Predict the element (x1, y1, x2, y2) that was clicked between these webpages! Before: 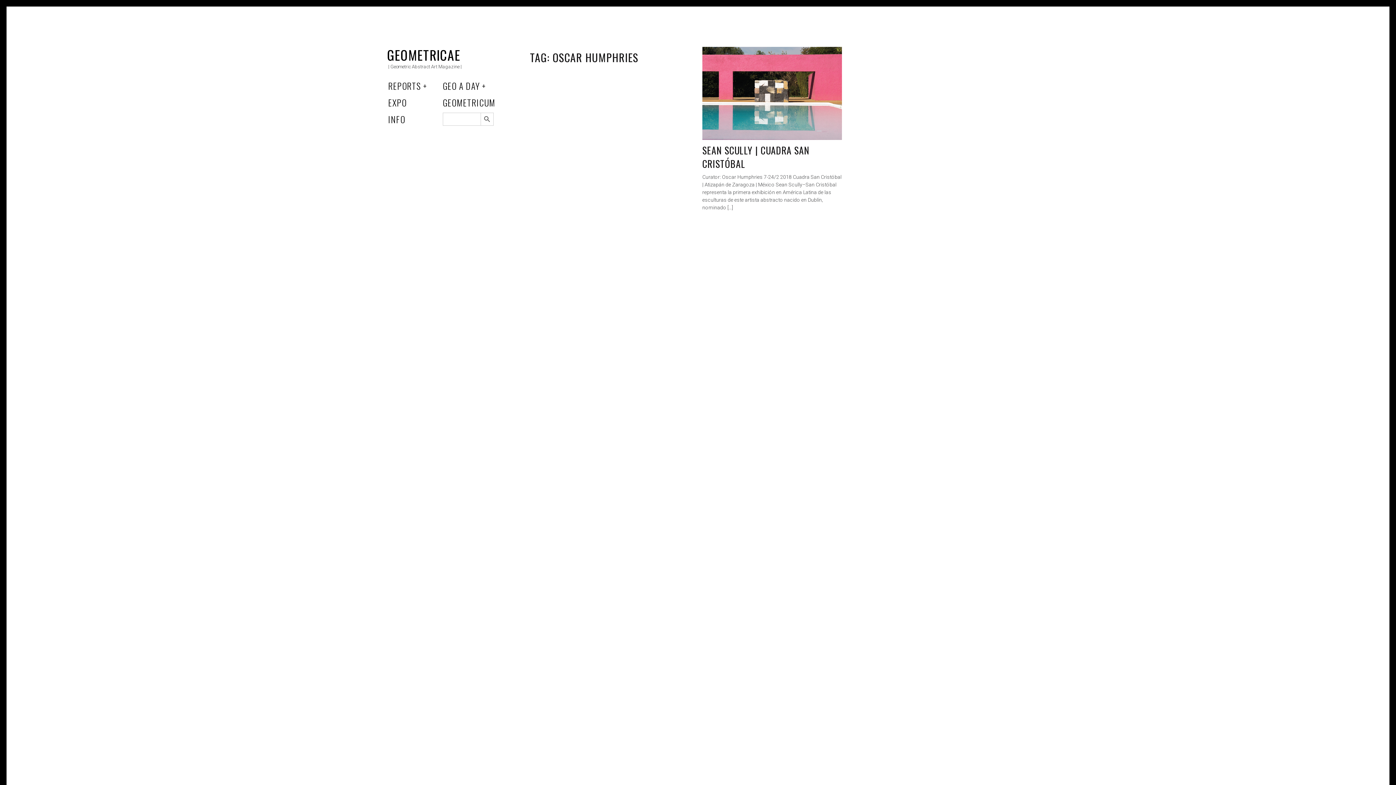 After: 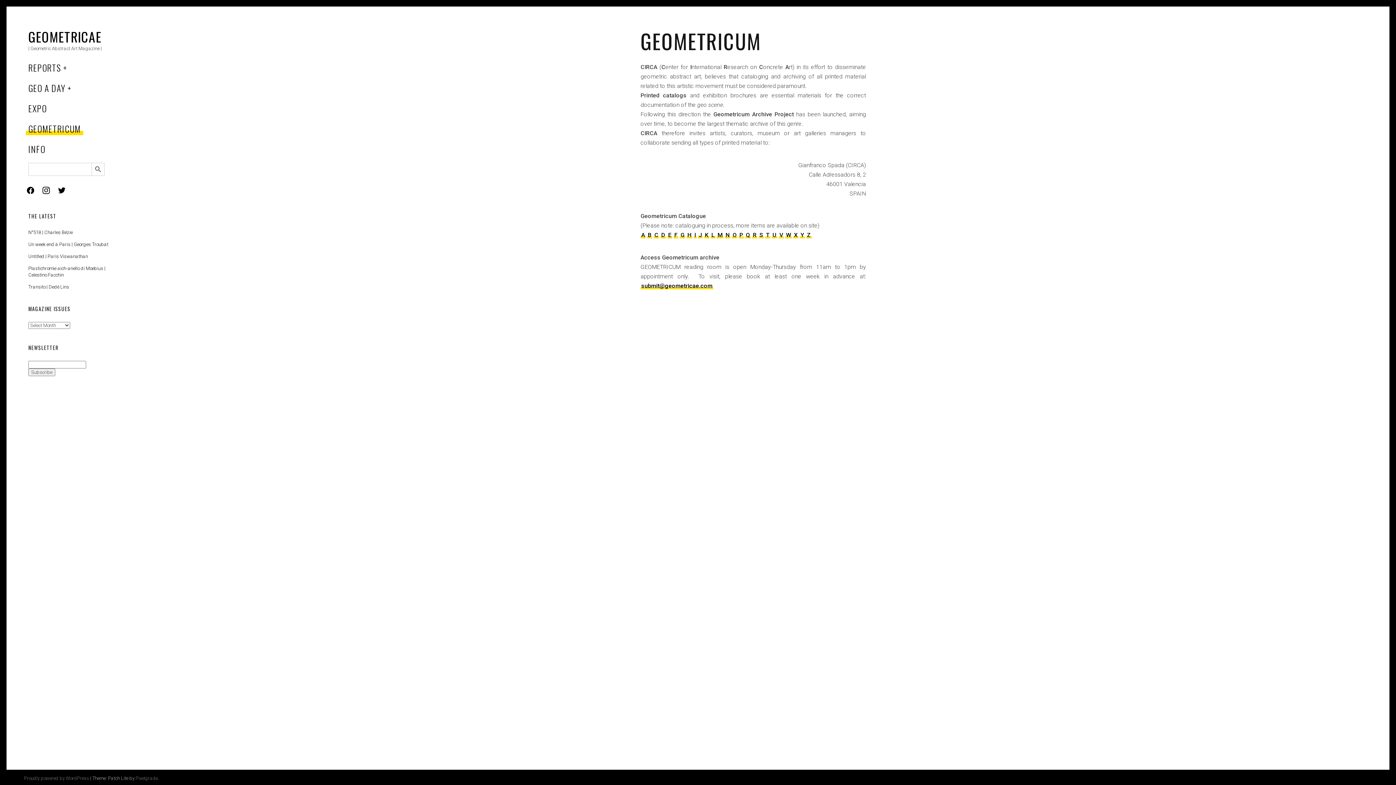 Action: bbox: (440, 96, 497, 109) label: GEOMETRICUM